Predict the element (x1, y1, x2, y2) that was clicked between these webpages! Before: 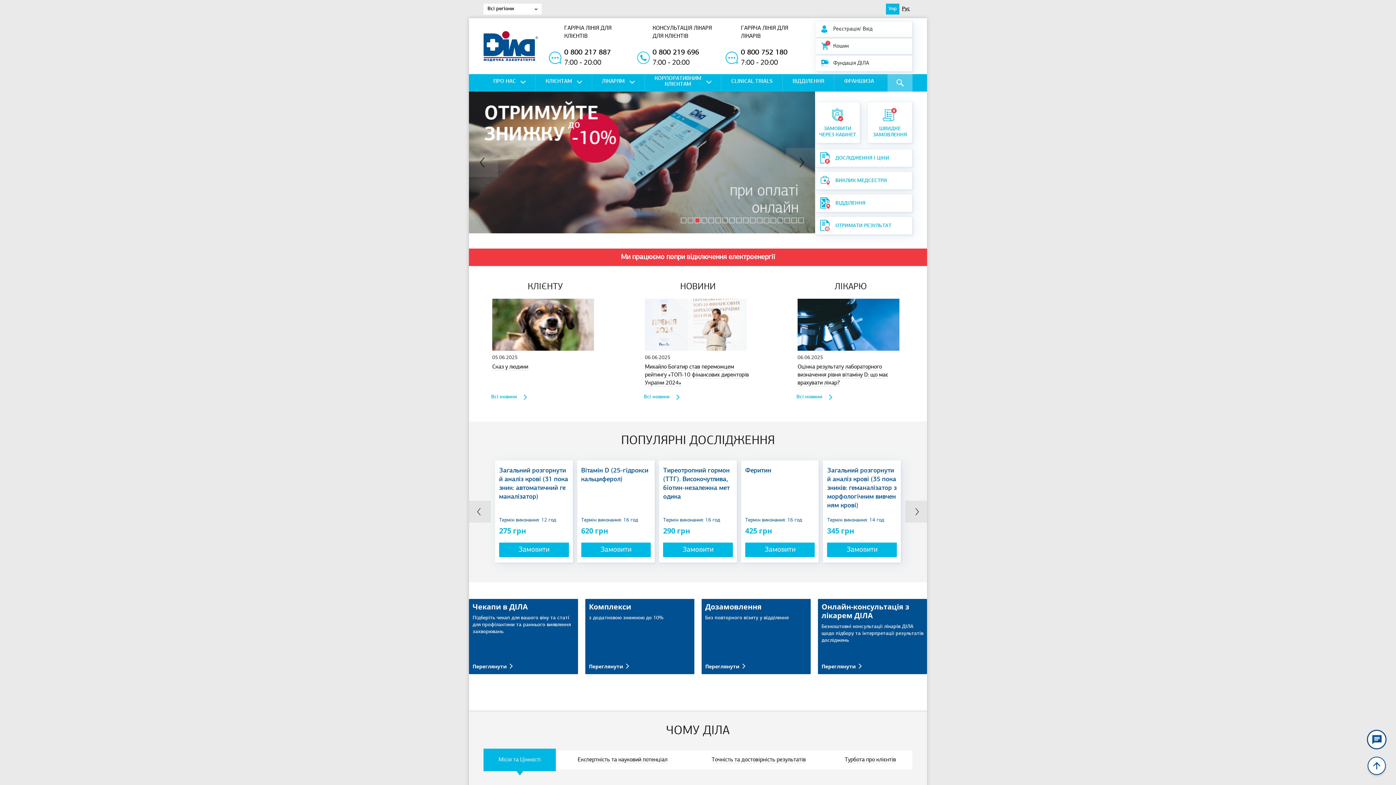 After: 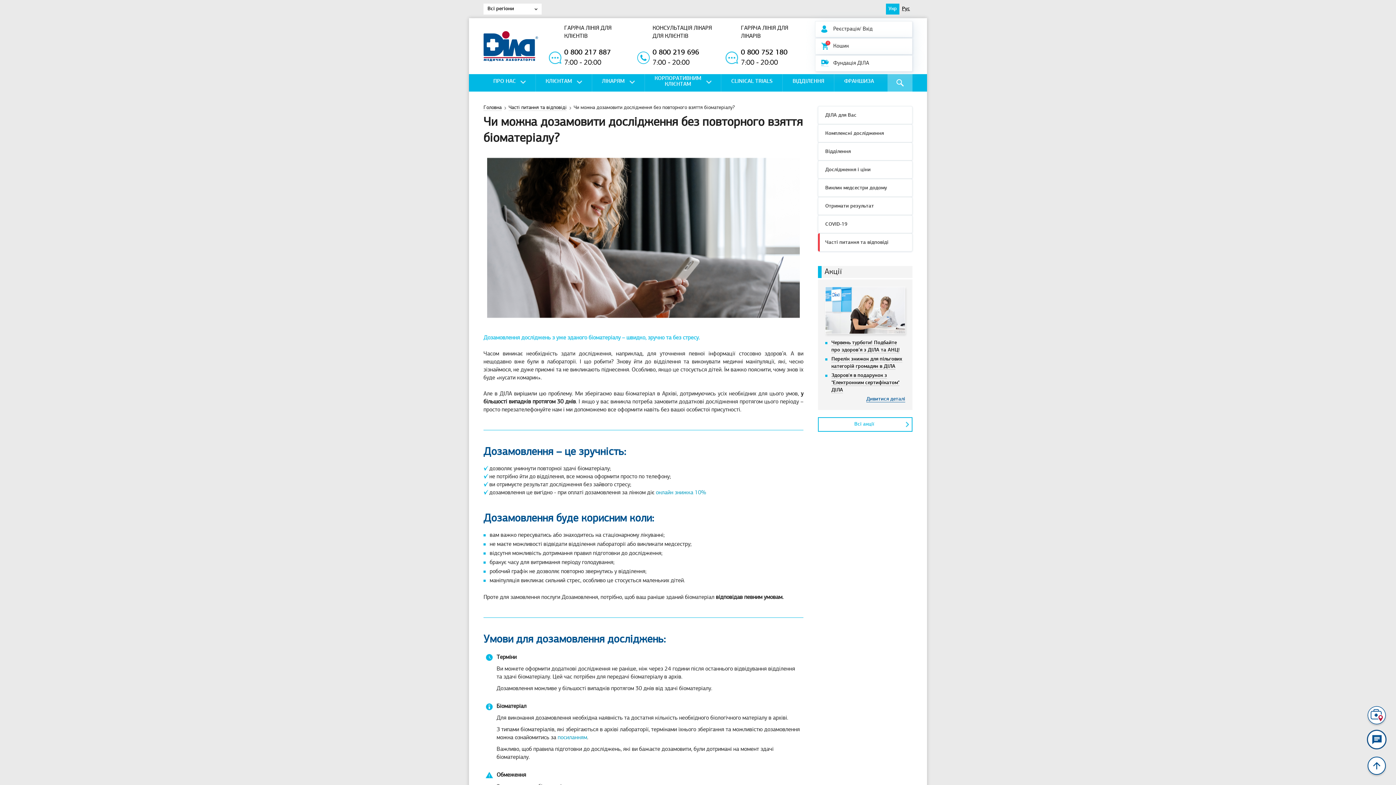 Action: bbox: (701, 599, 810, 674) label: Дозамовлення
Без повторного візиту у відділення
Переглянути